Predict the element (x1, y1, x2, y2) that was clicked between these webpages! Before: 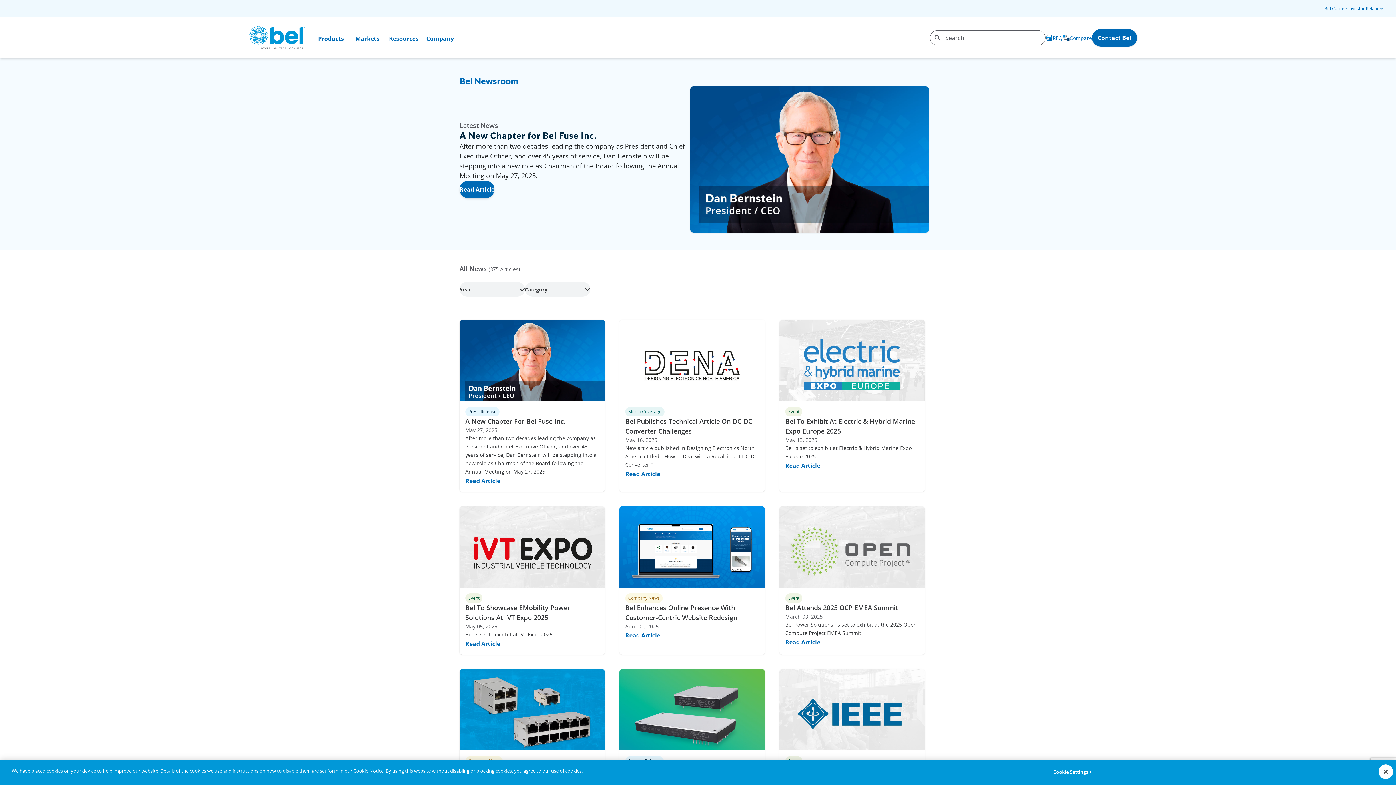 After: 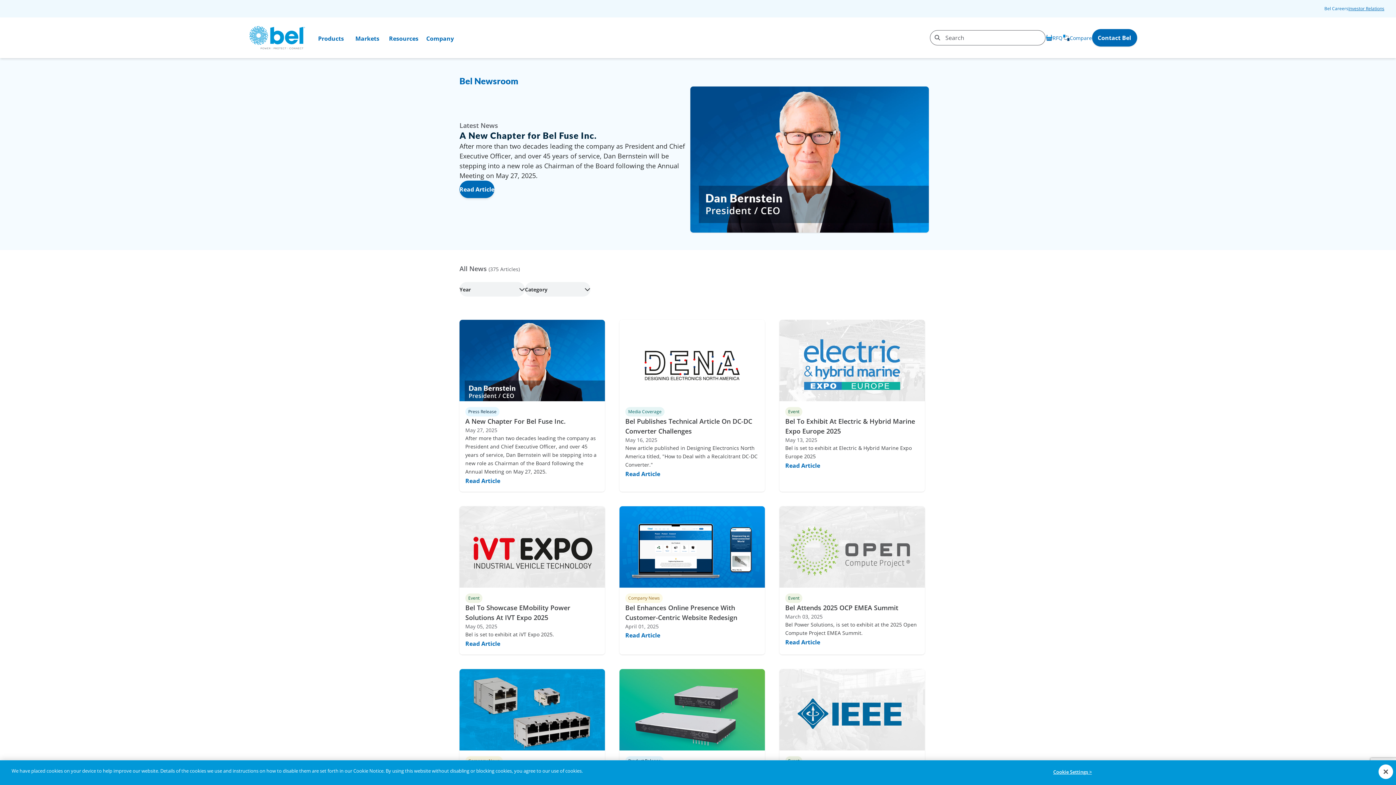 Action: label: Investor Relations bbox: (1348, 5, 1384, 12)